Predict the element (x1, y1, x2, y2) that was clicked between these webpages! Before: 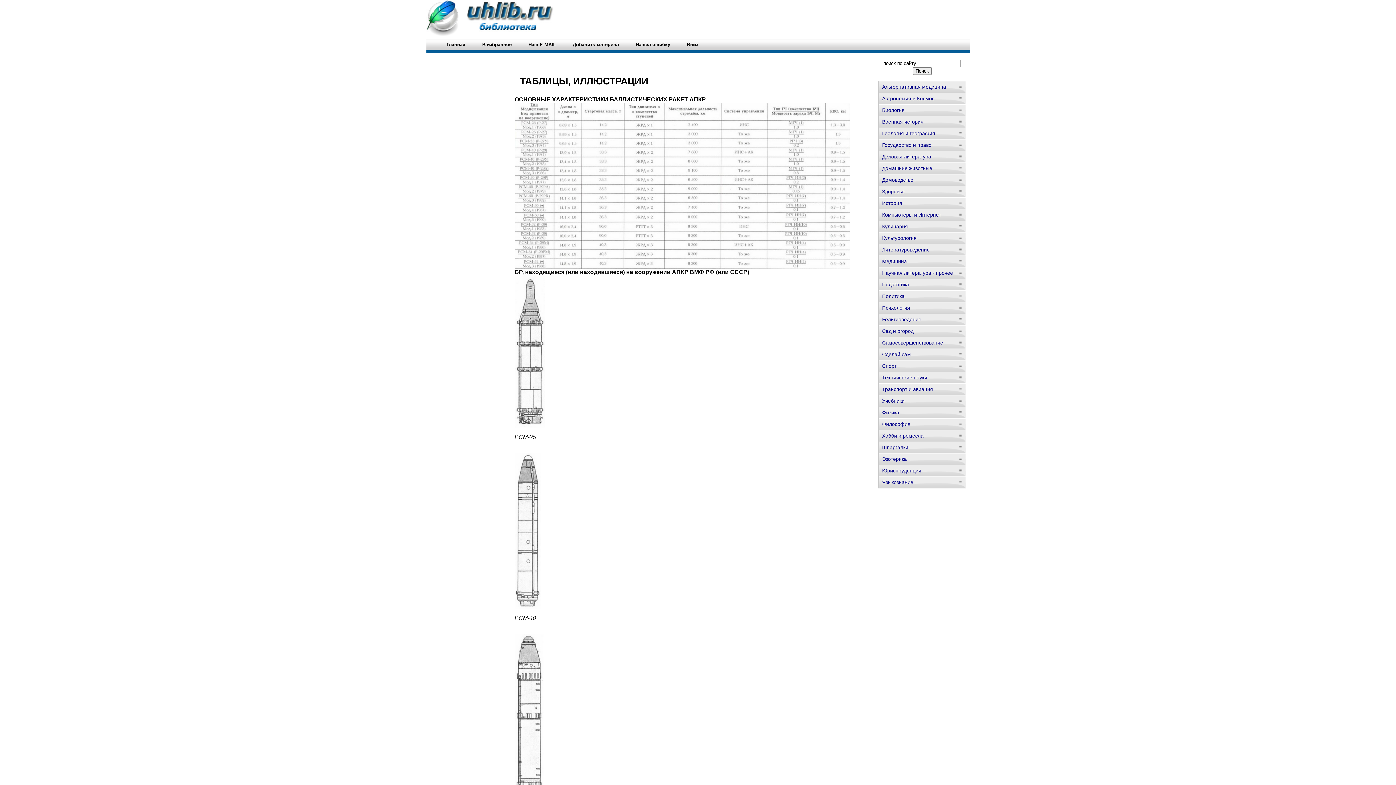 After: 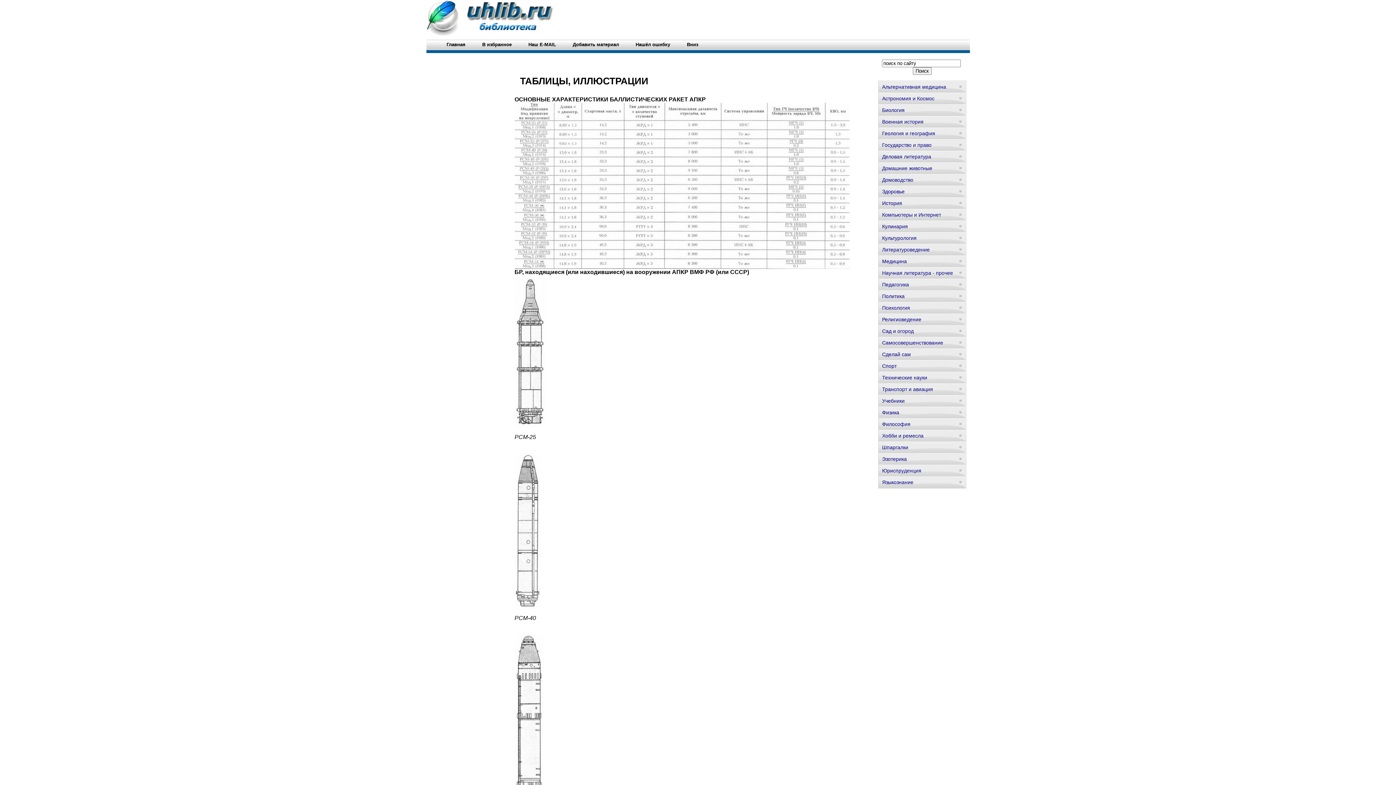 Action: label: ТАБЛИЦЫ, ИЛЛЮСТРАЦИИ bbox: (514, 75, 872, 86)